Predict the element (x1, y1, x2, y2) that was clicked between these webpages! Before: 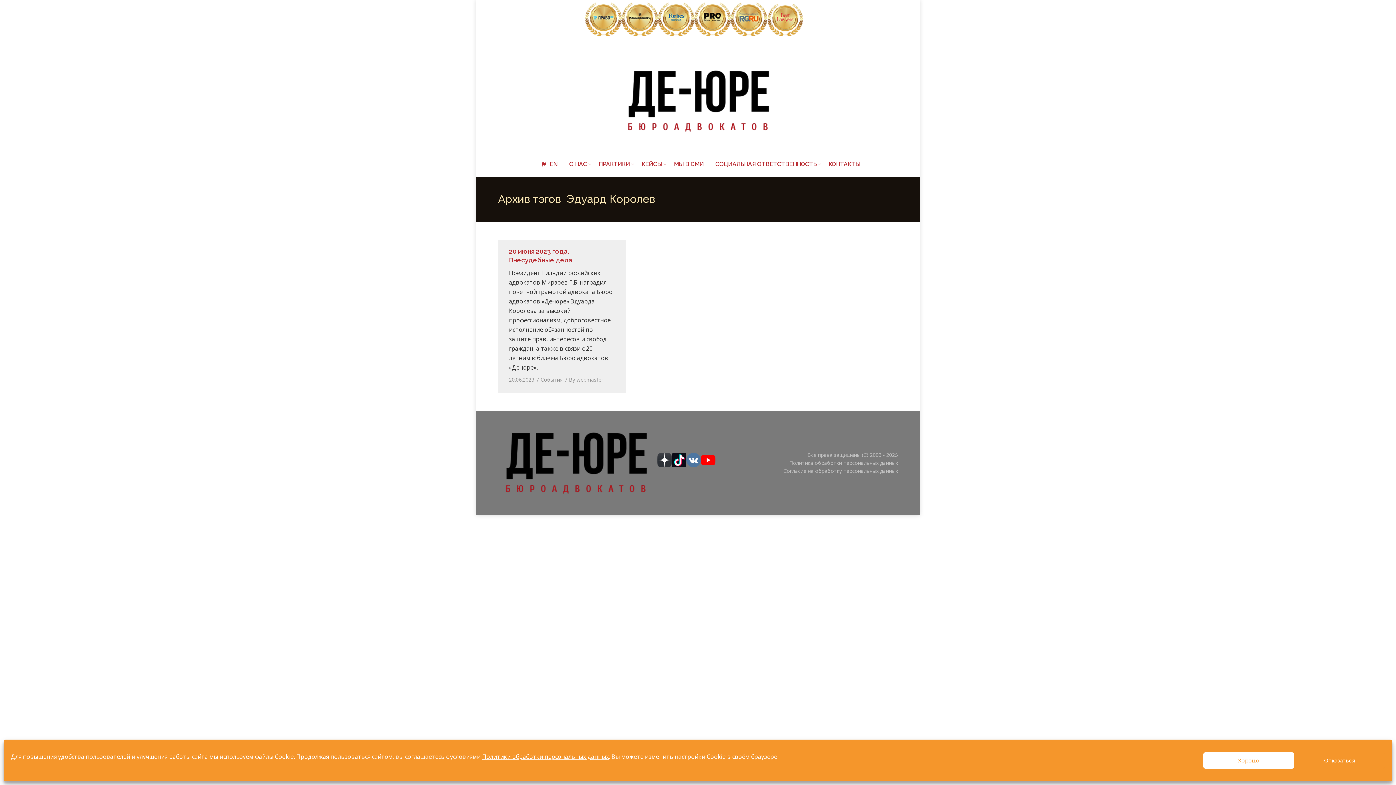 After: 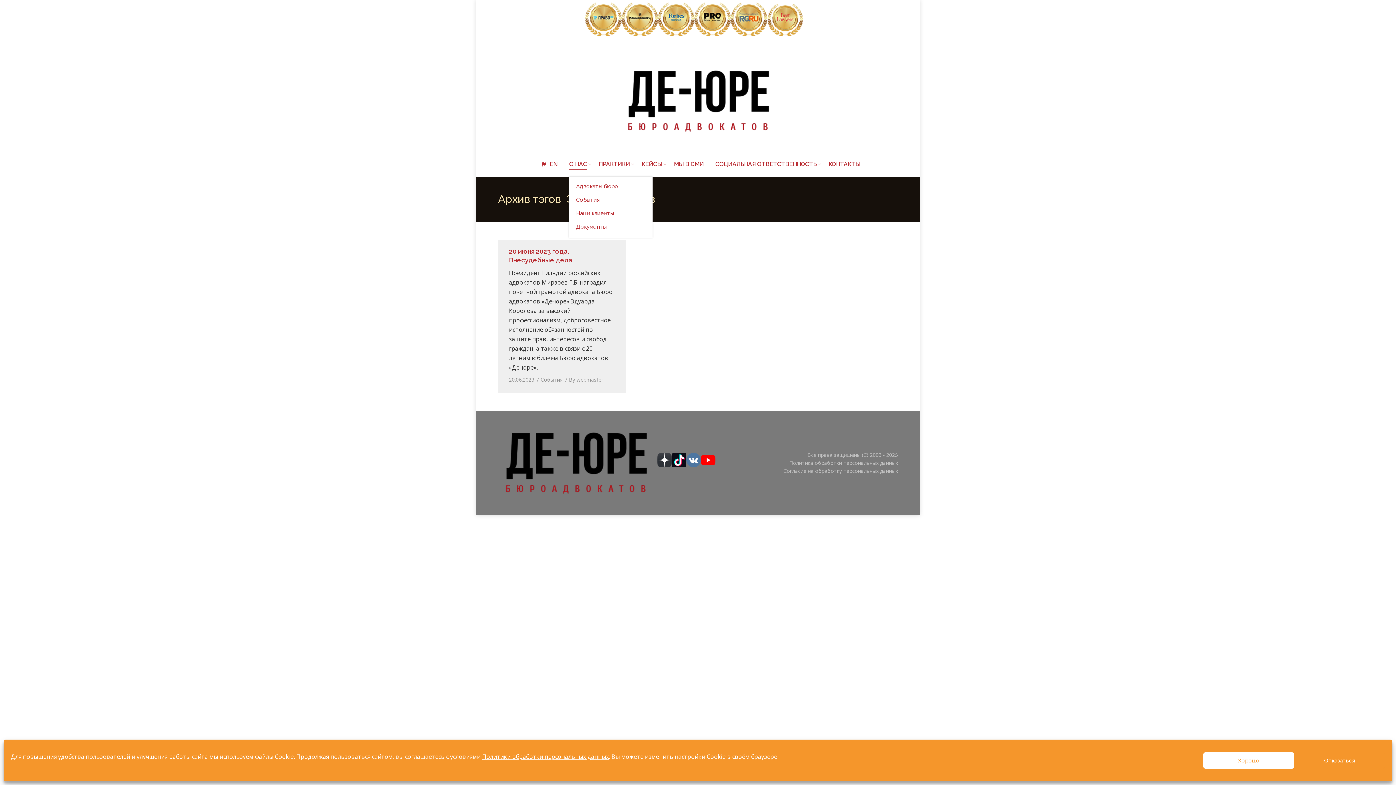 Action: label: О НАС bbox: (569, 158, 587, 170)